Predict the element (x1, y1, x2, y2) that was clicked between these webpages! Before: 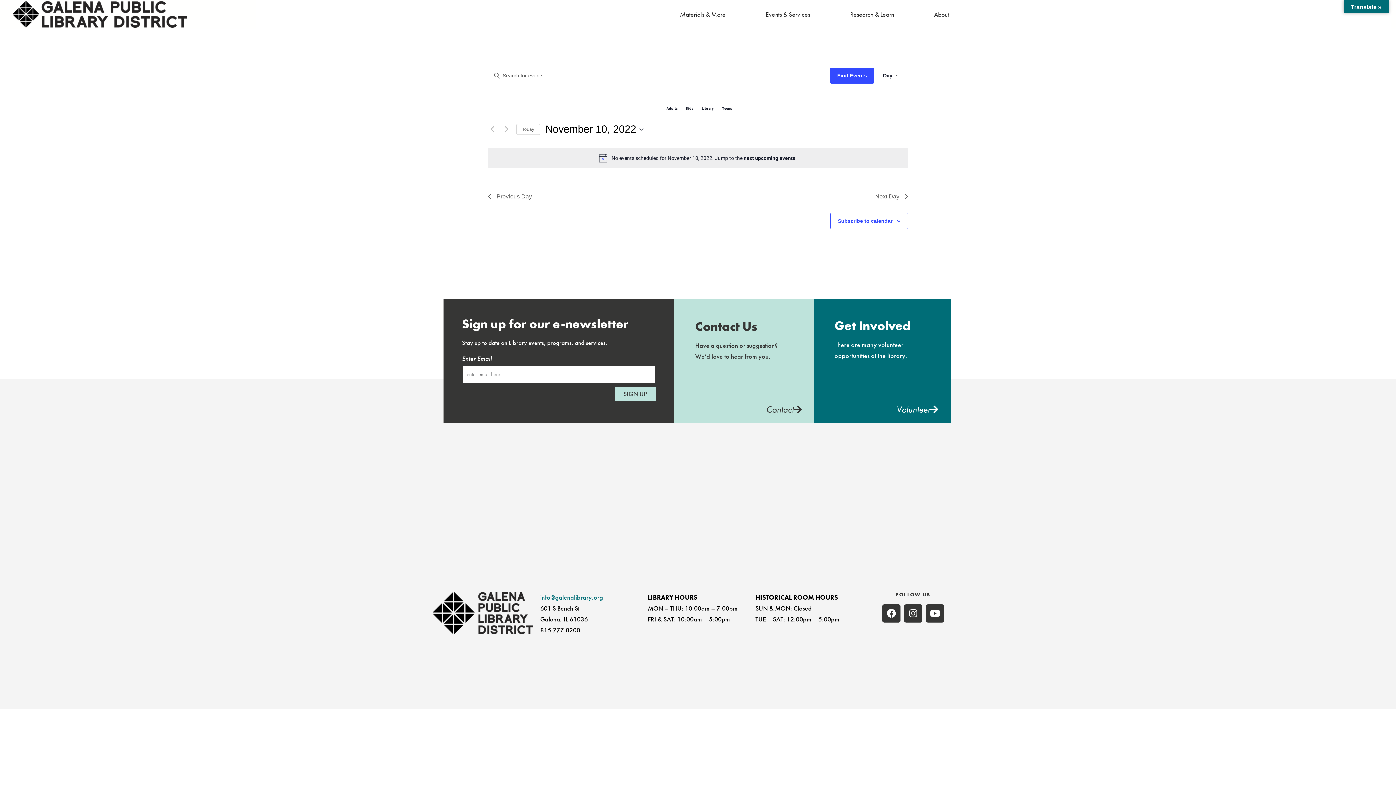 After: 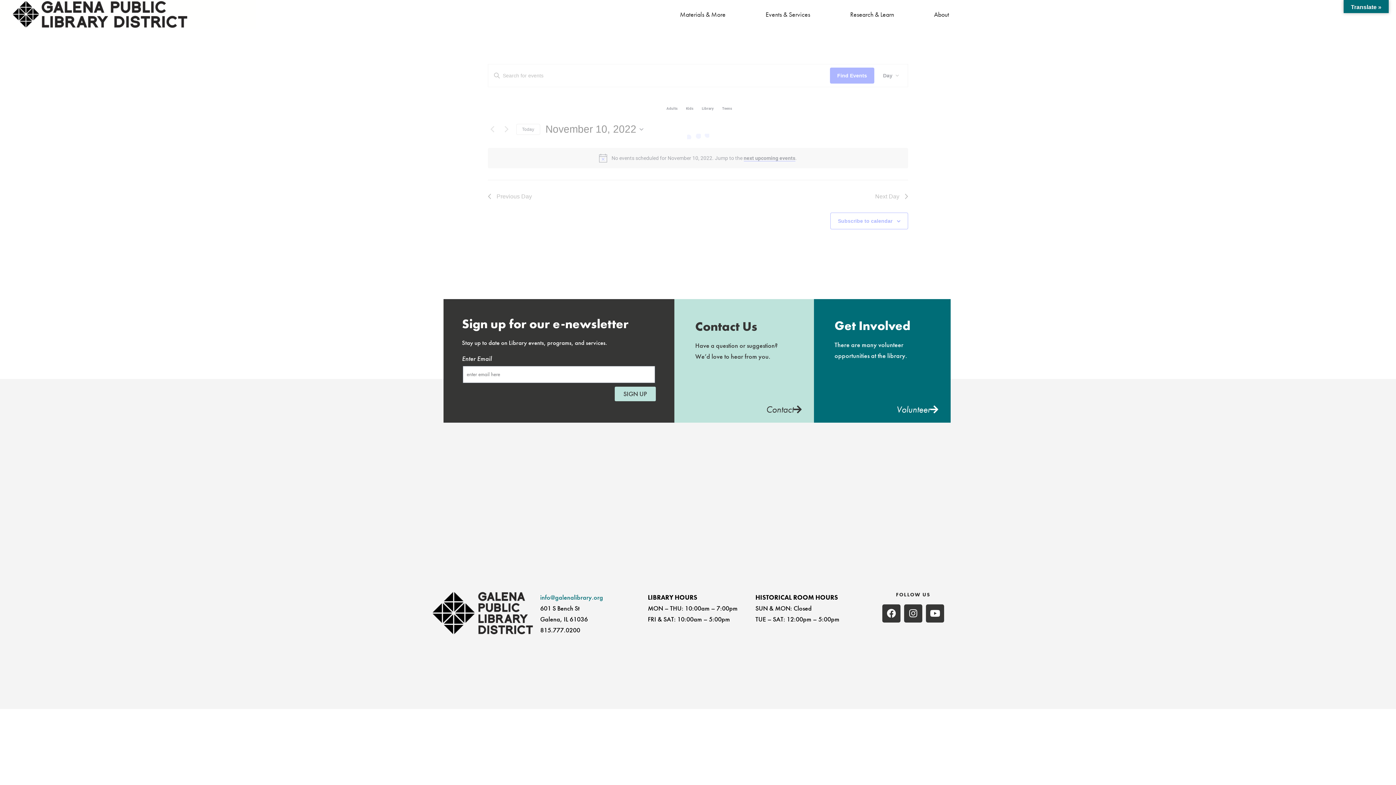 Action: bbox: (516, 123, 540, 134) label: Click to select today's date